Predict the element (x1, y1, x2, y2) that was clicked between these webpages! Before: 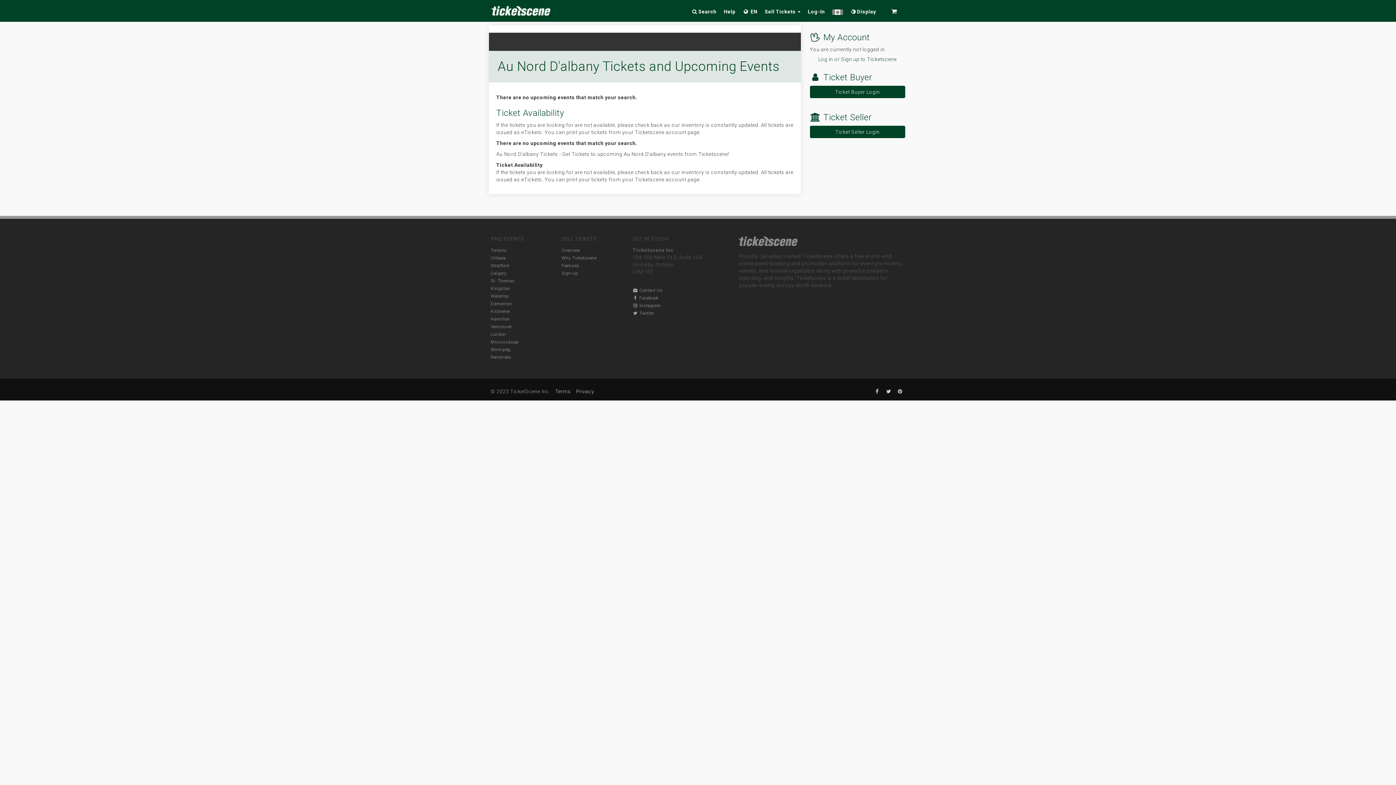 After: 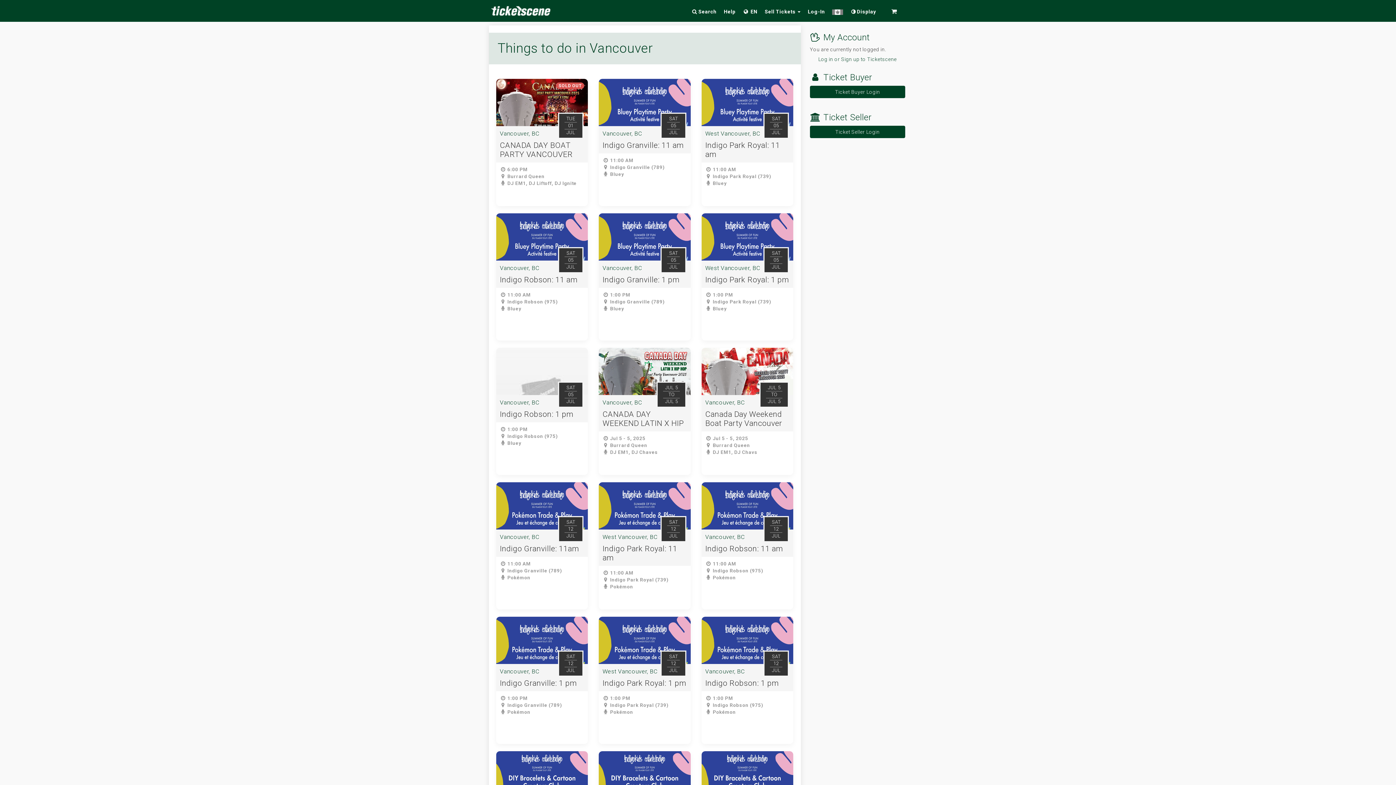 Action: label: Vancouver bbox: (490, 324, 512, 329)